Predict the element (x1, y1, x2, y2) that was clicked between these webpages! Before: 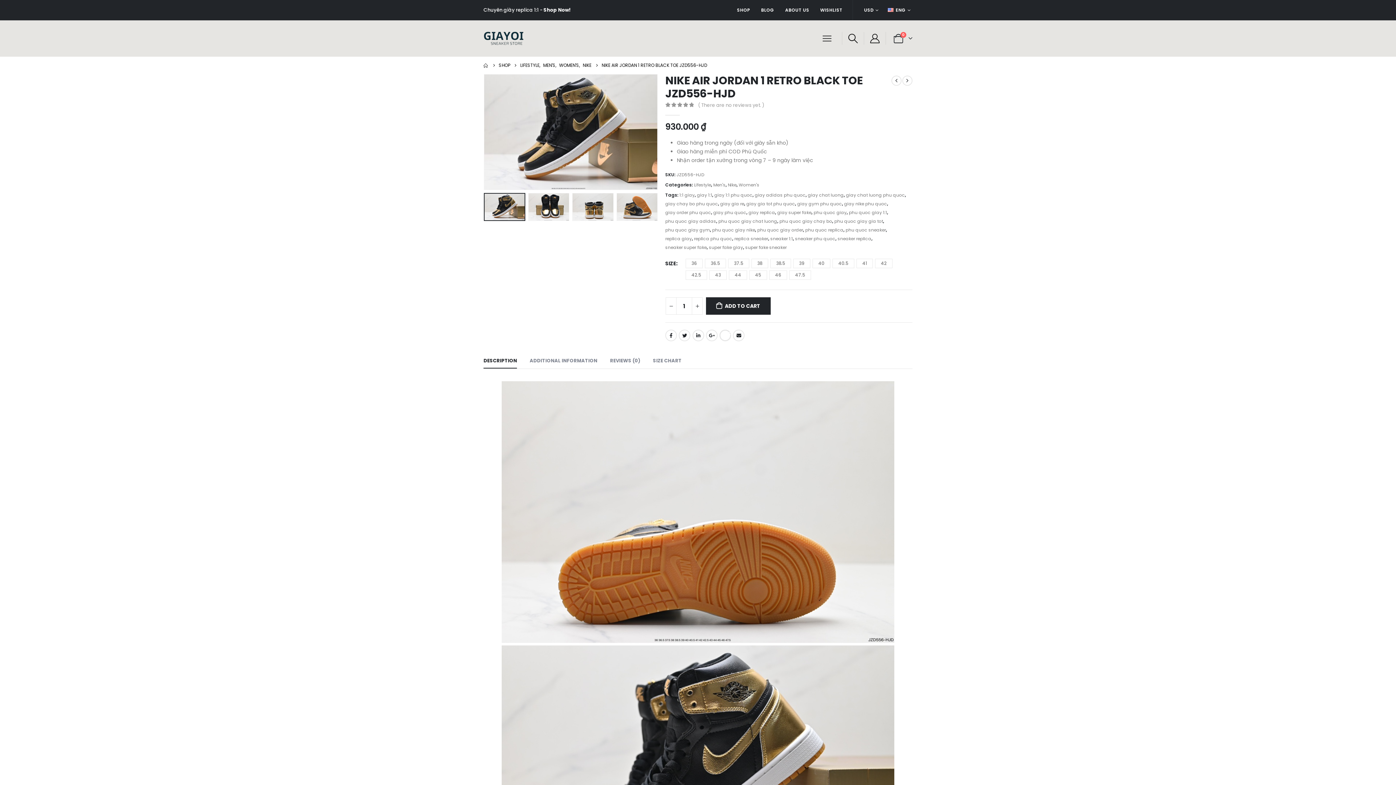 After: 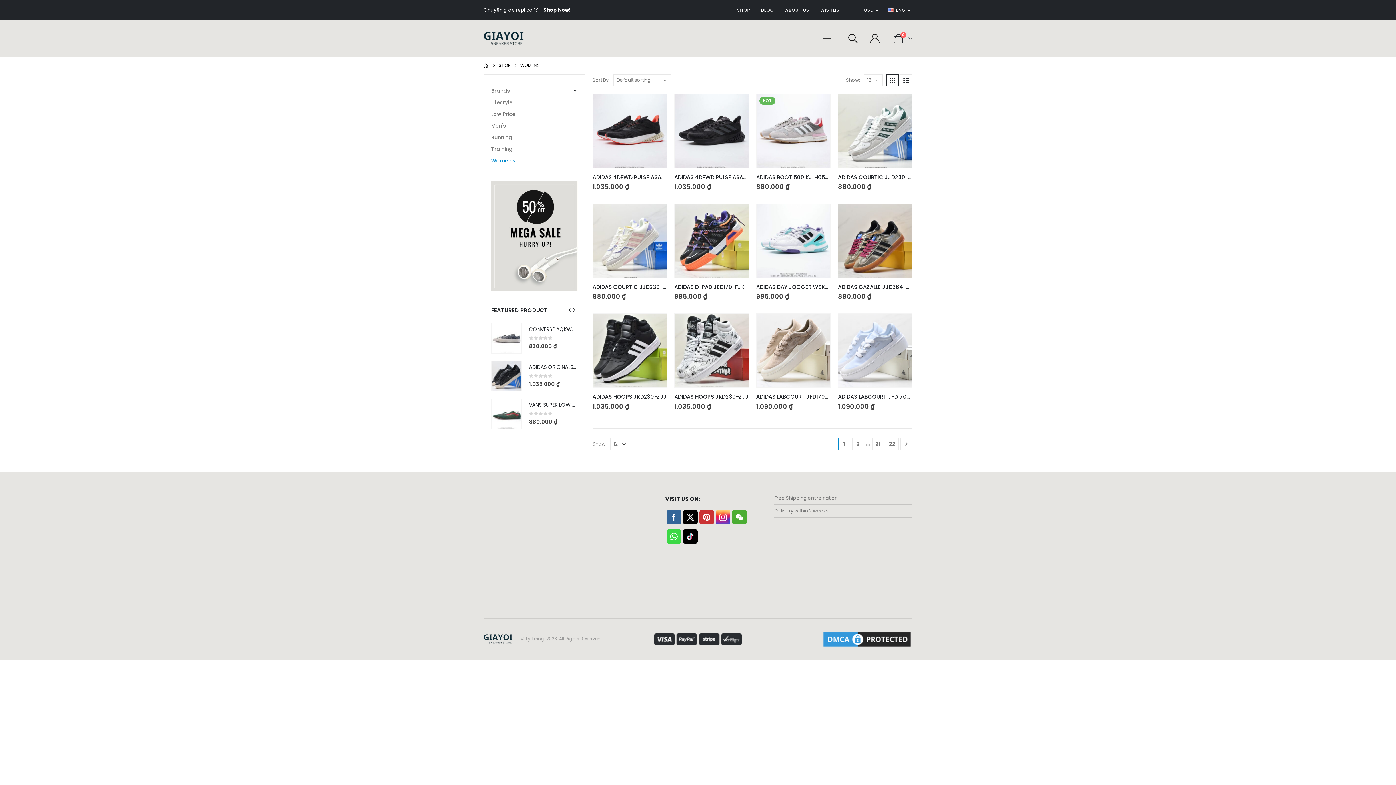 Action: label: Women's bbox: (738, 180, 759, 189)